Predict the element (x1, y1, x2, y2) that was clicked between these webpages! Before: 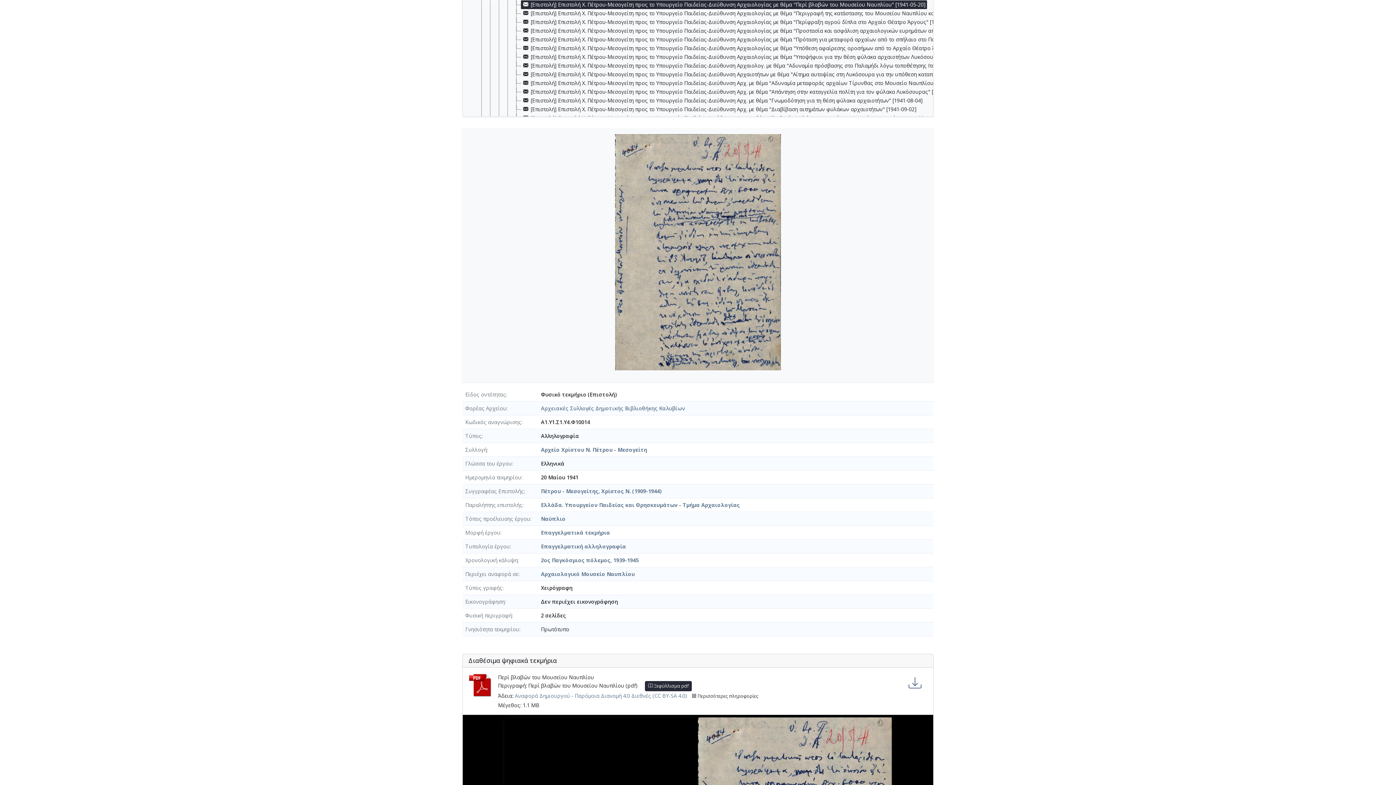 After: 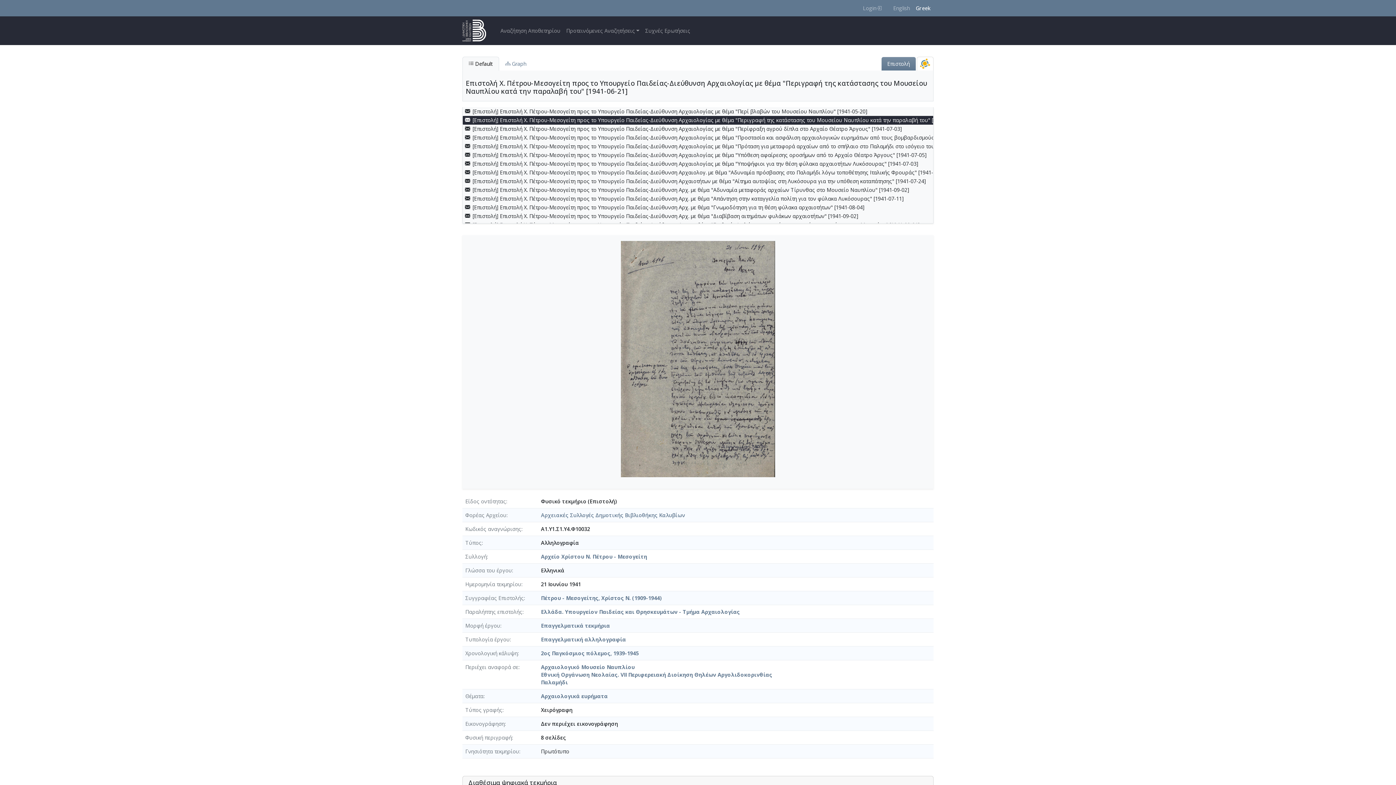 Action: bbox: (521, 8, 1021, 17) label: [Επιστολή] Επιστολή Χ. Πέτρου-Μεσογείτη προς το Υπουργείο Παιδείας-Διεύθυνση Αρχαιολογίας με θέμα "Περιγραφή της κατάστασης του Μουσείου Ναυπλίου κατά την παραλαβή του" [1941-06-21]